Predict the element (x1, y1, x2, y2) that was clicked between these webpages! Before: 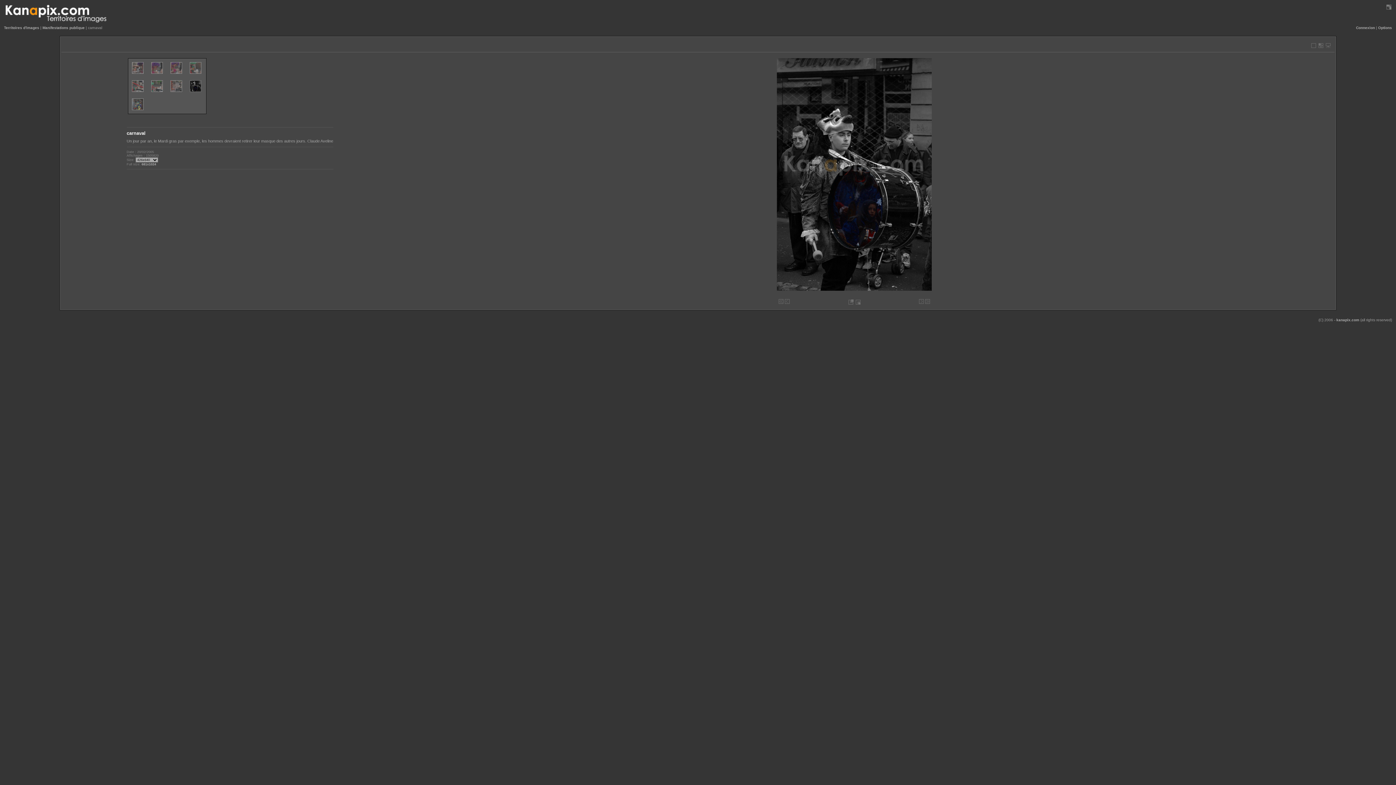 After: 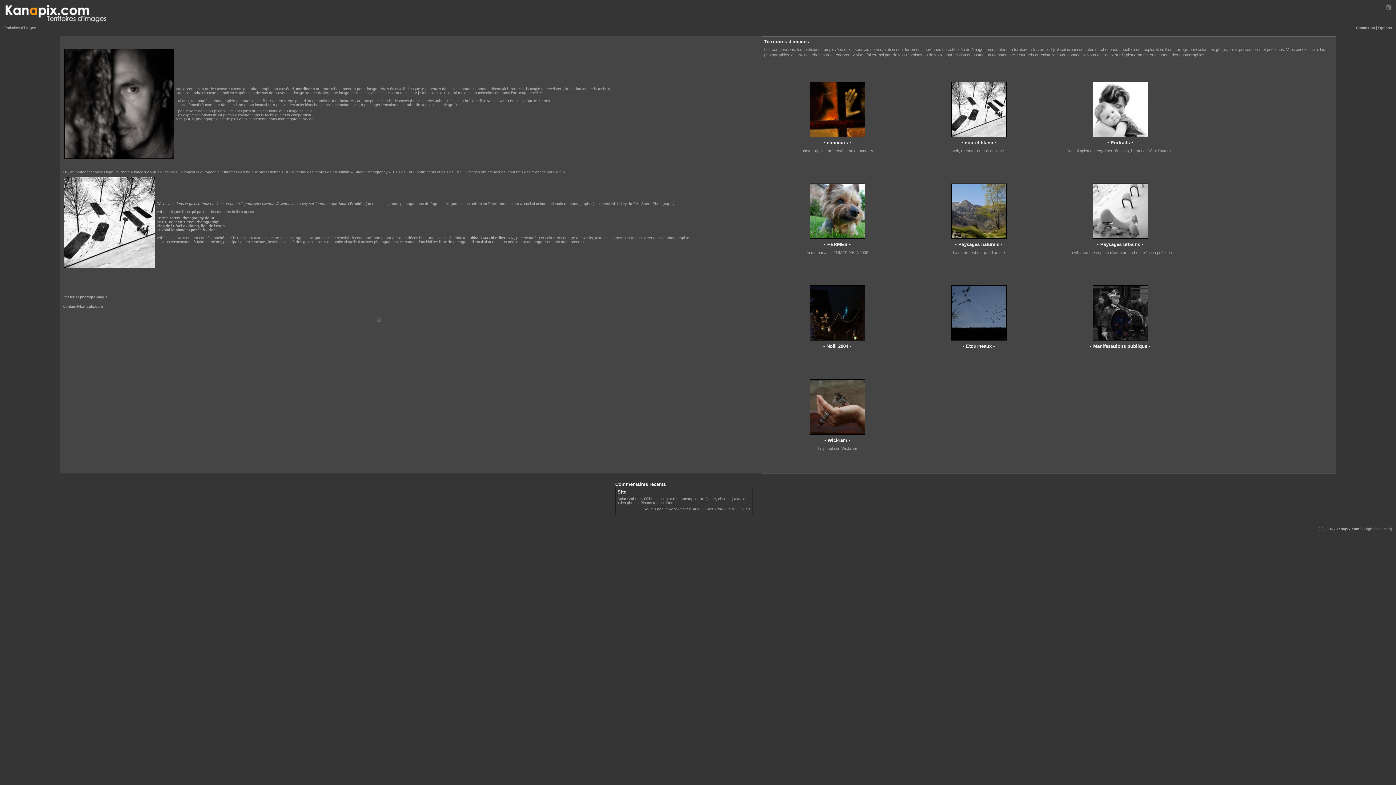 Action: bbox: (4, 25, 39, 29) label: Territoires d'images